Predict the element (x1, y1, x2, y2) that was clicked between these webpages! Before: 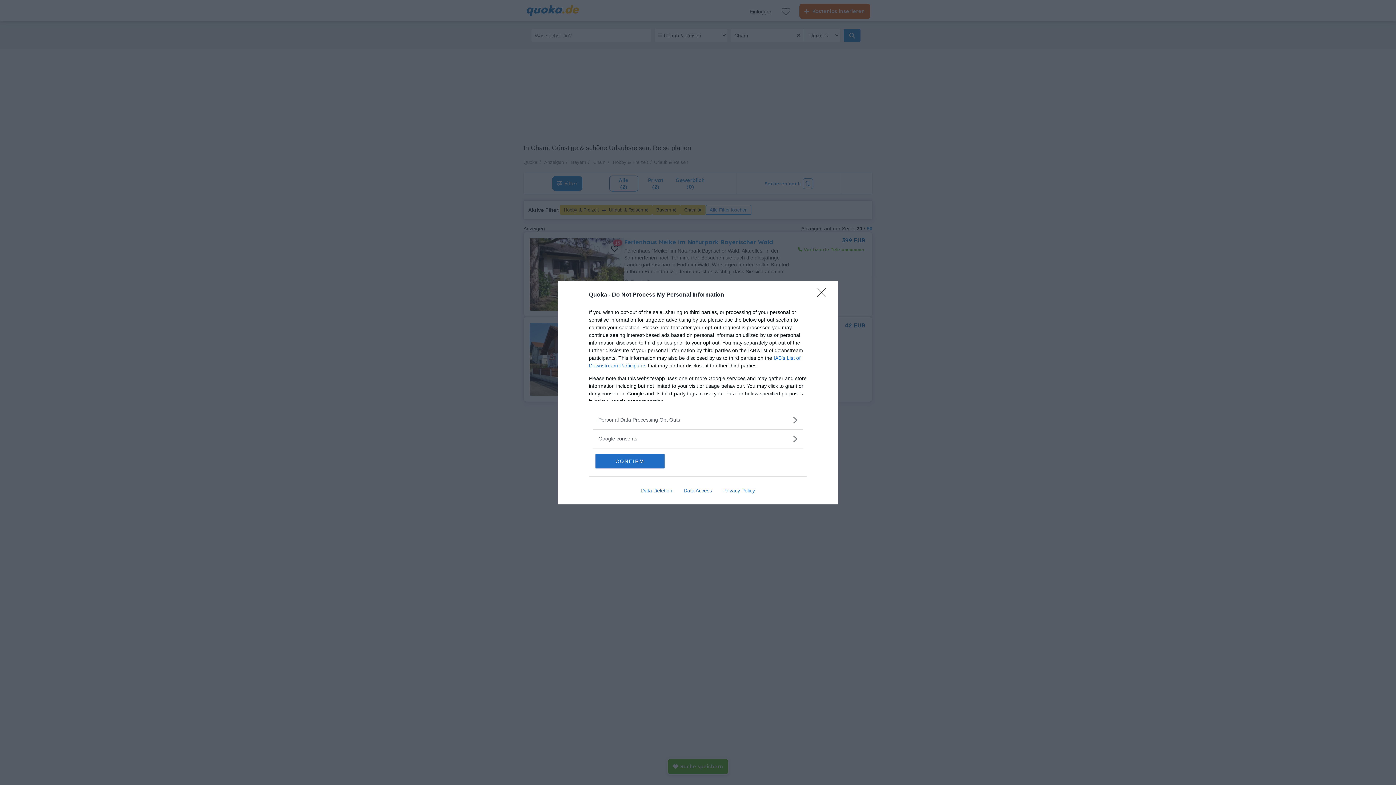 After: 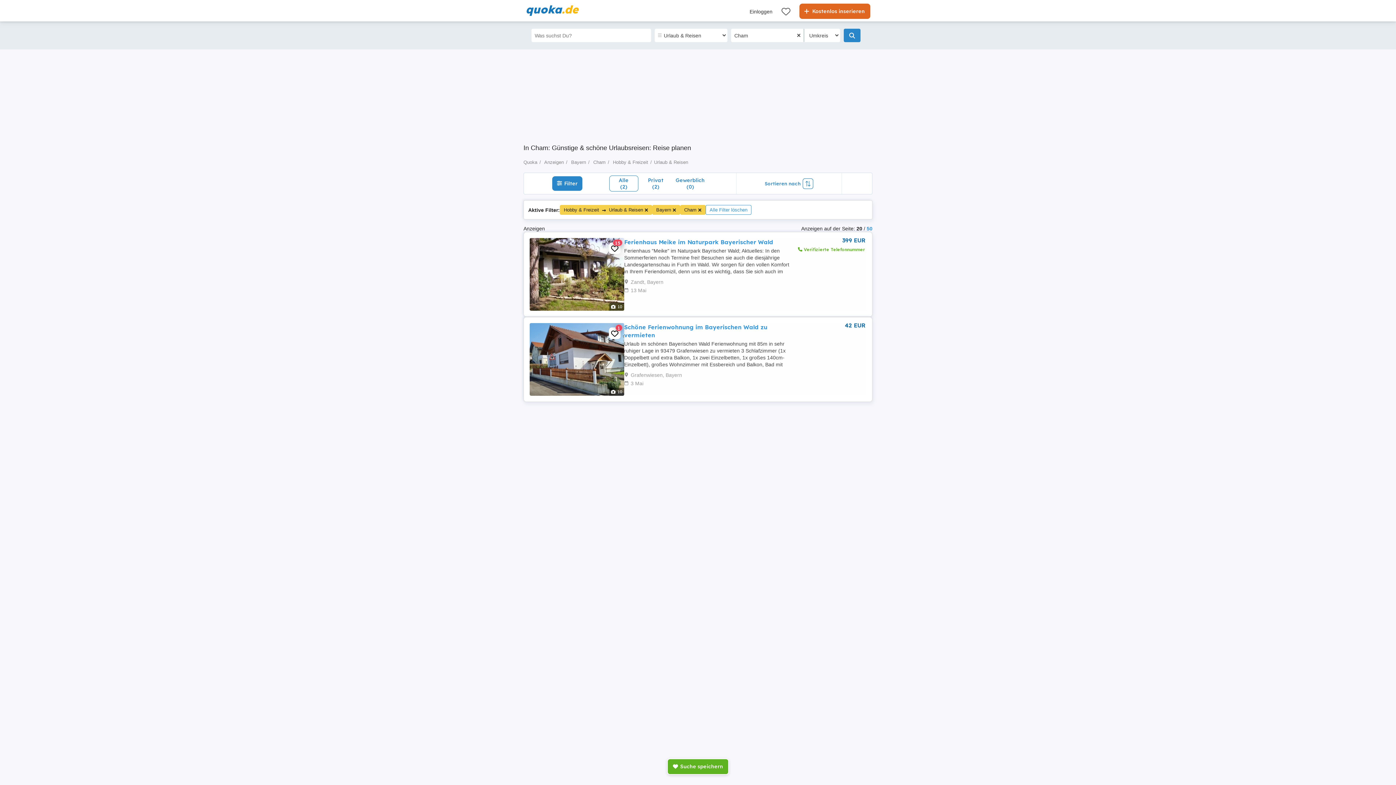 Action: label: CONFIRM bbox: (595, 454, 664, 468)